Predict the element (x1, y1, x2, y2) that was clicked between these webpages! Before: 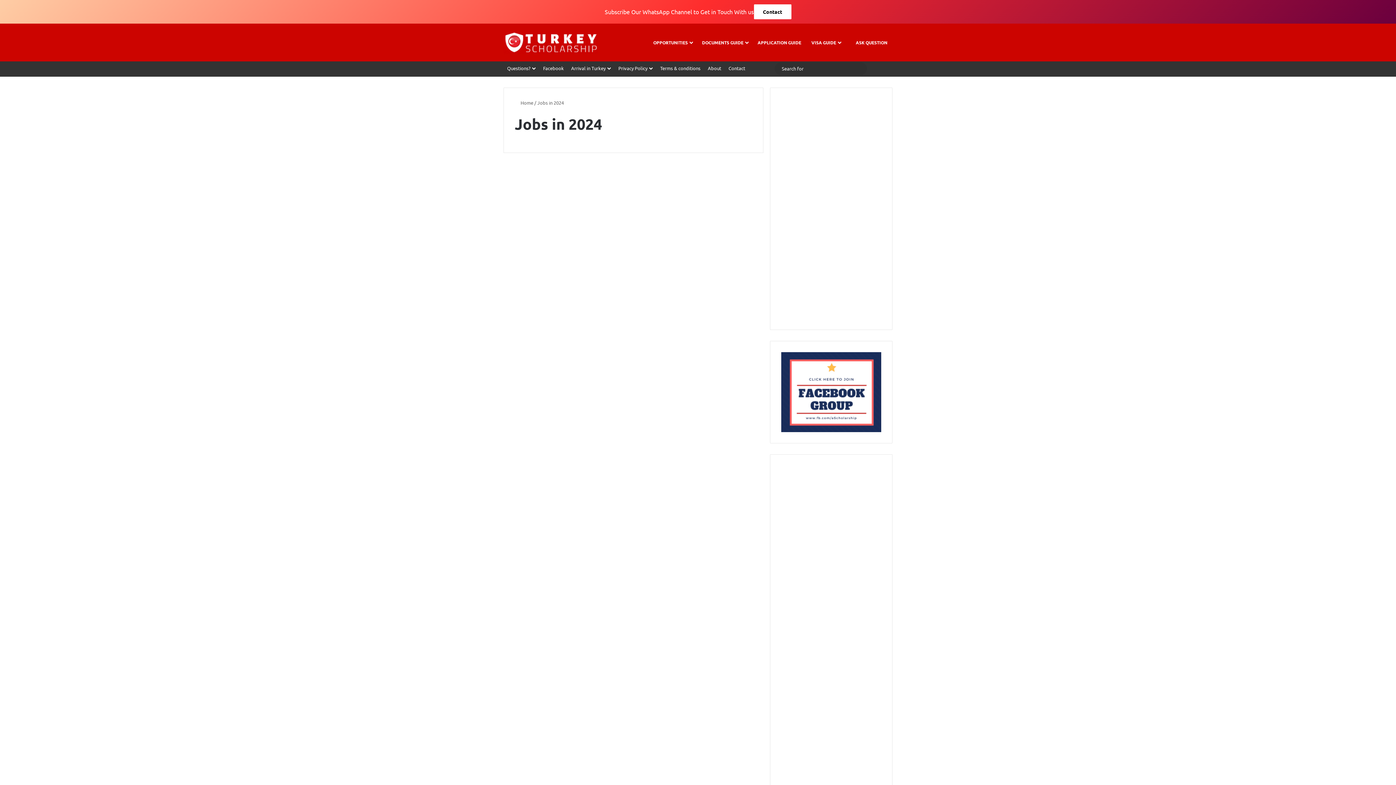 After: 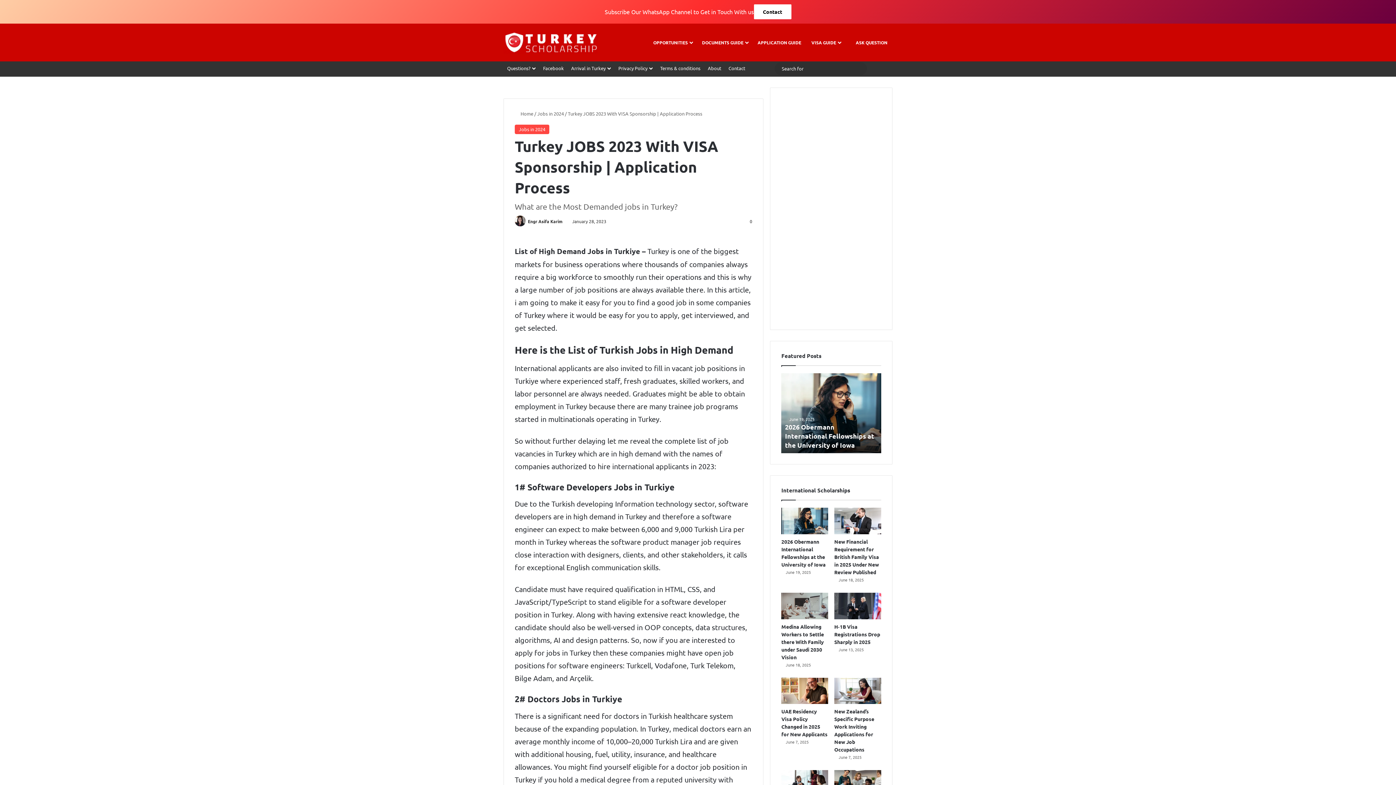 Action: bbox: (639, 478, 763, 550) label: Turkey JOBS 2023 With VISA Sponsorship | Application Process